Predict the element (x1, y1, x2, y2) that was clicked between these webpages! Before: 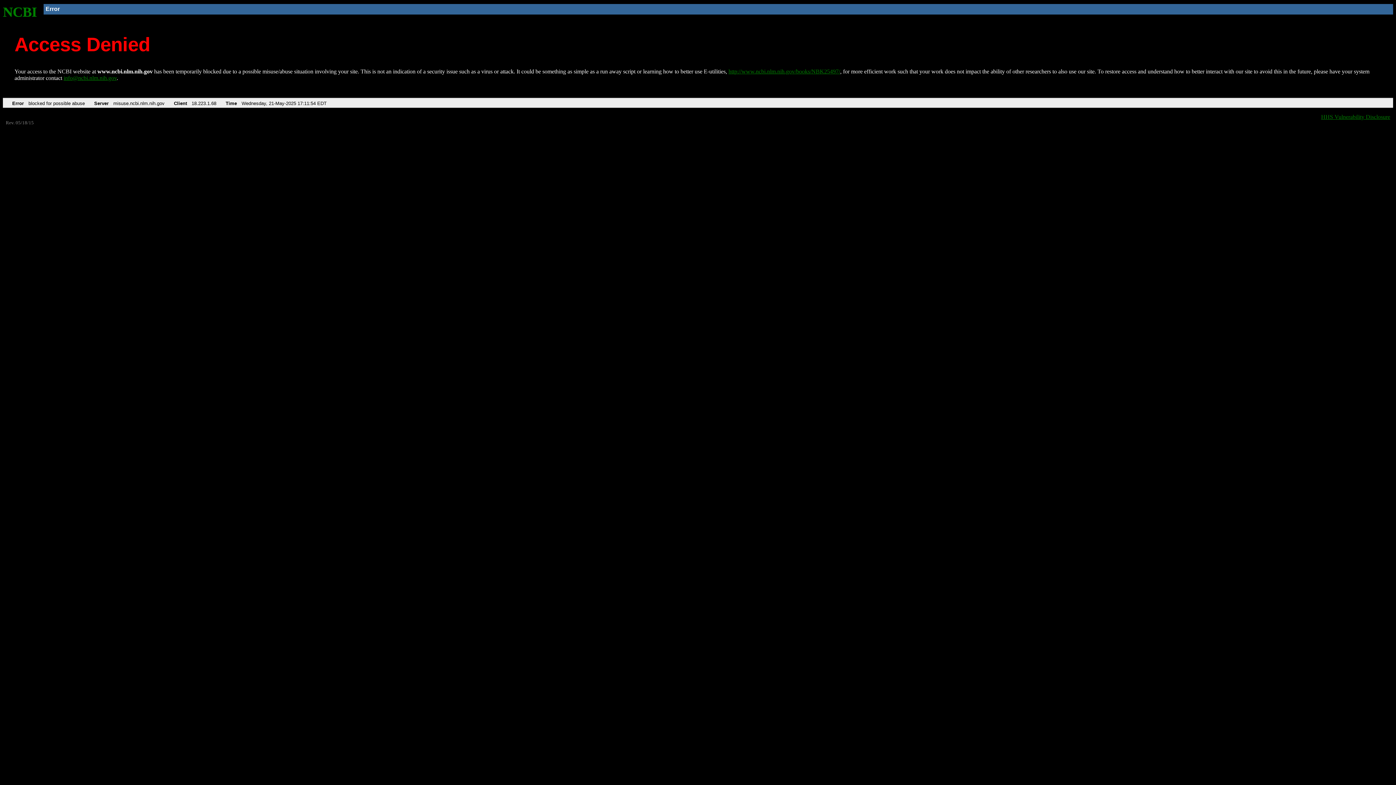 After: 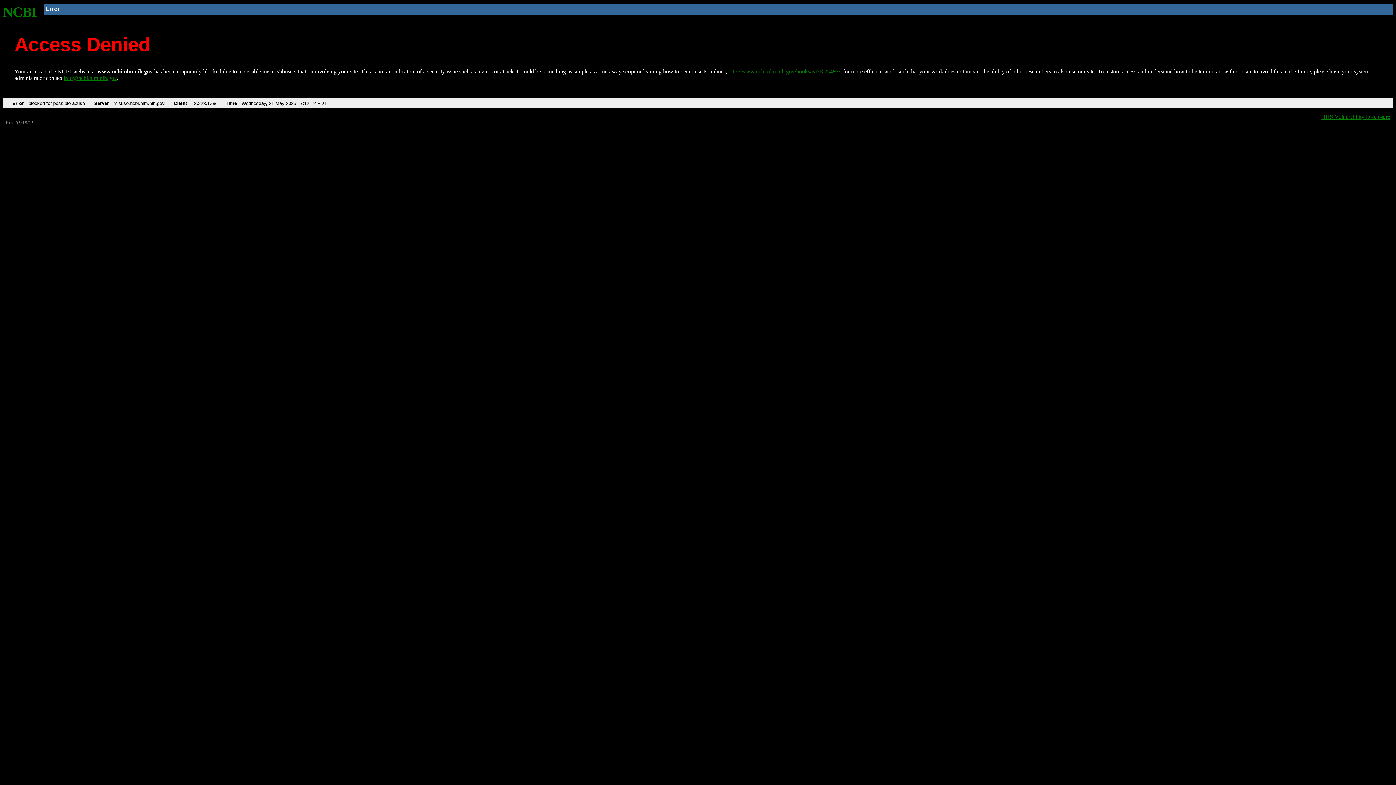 Action: bbox: (728, 68, 840, 74) label: http://www.ncbi.nlm.nih.gov/books/NBK25497/